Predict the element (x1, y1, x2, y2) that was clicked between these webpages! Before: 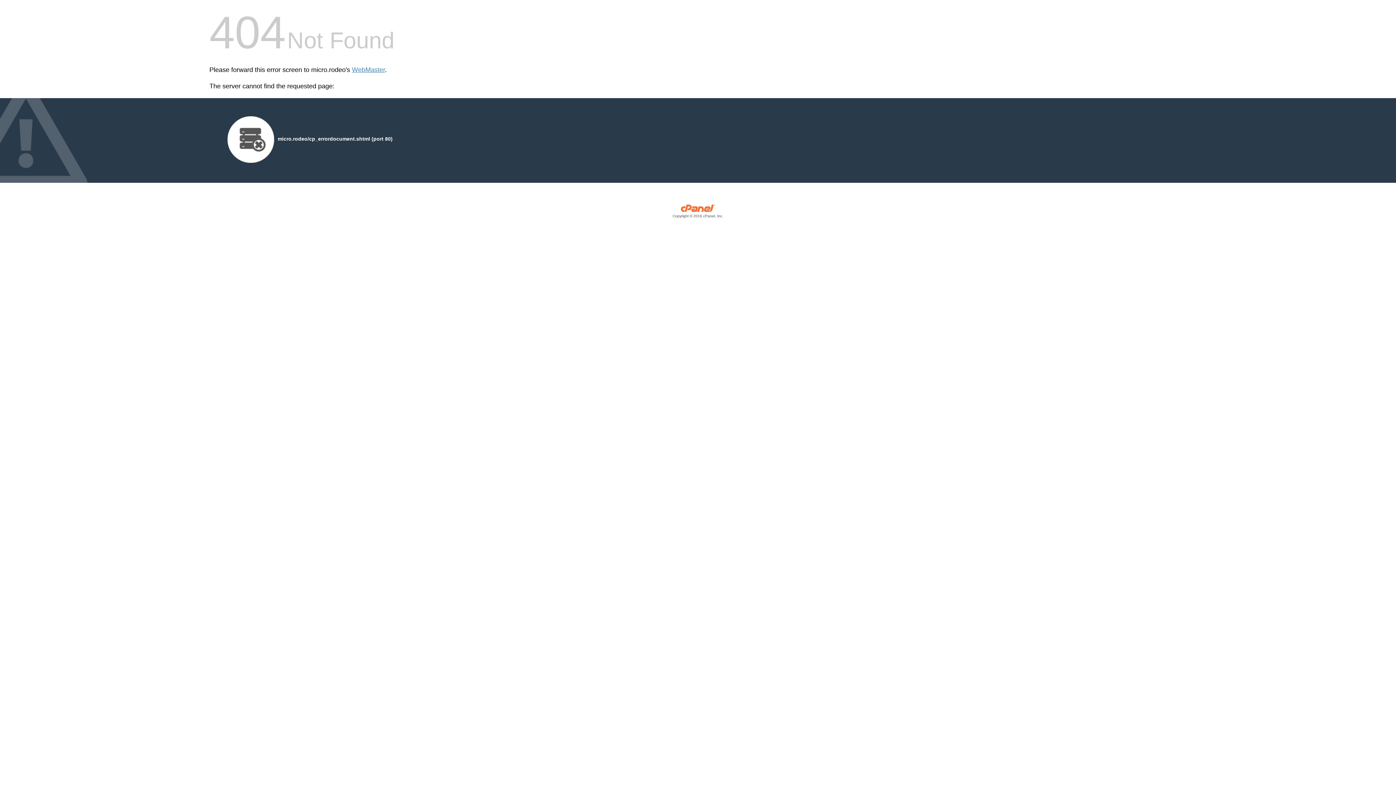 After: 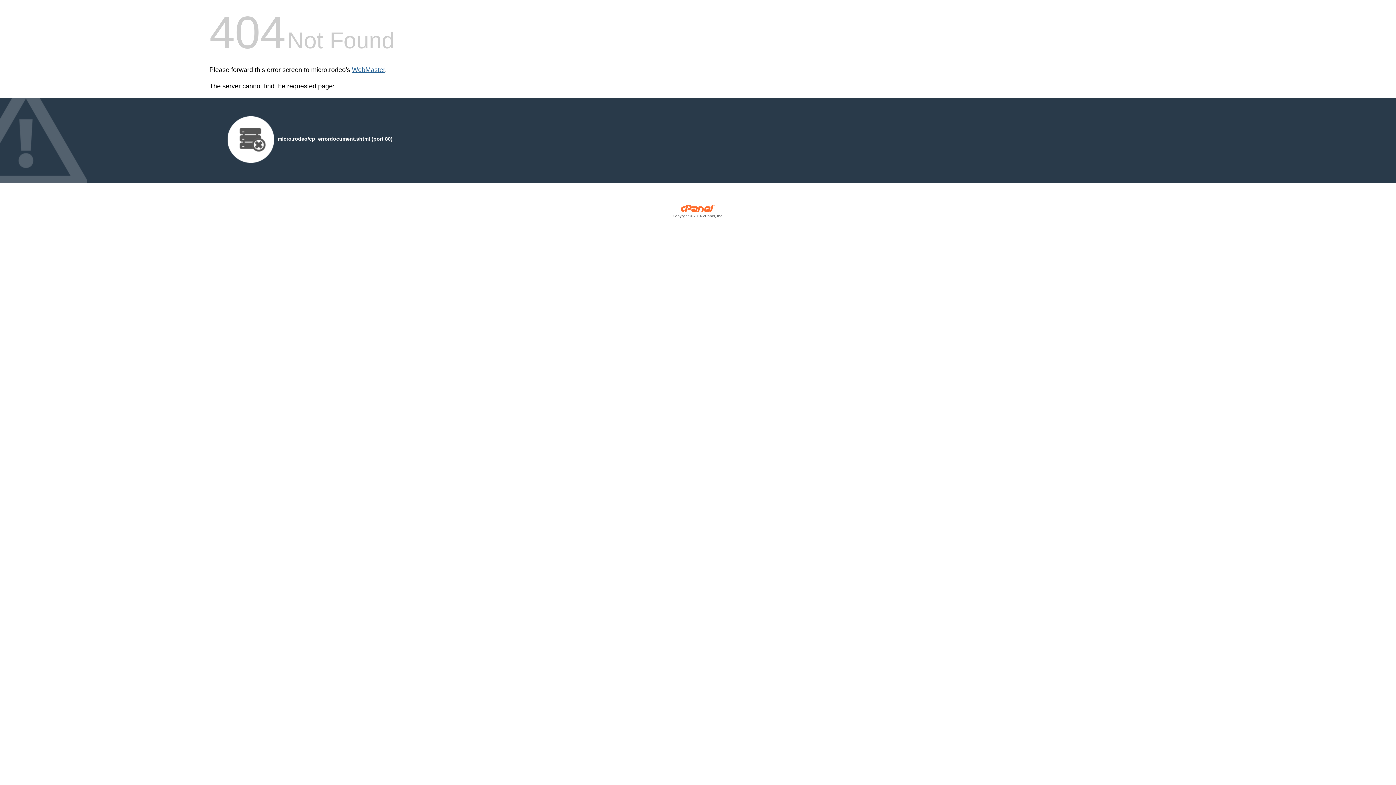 Action: bbox: (352, 66, 385, 73) label: WebMaster